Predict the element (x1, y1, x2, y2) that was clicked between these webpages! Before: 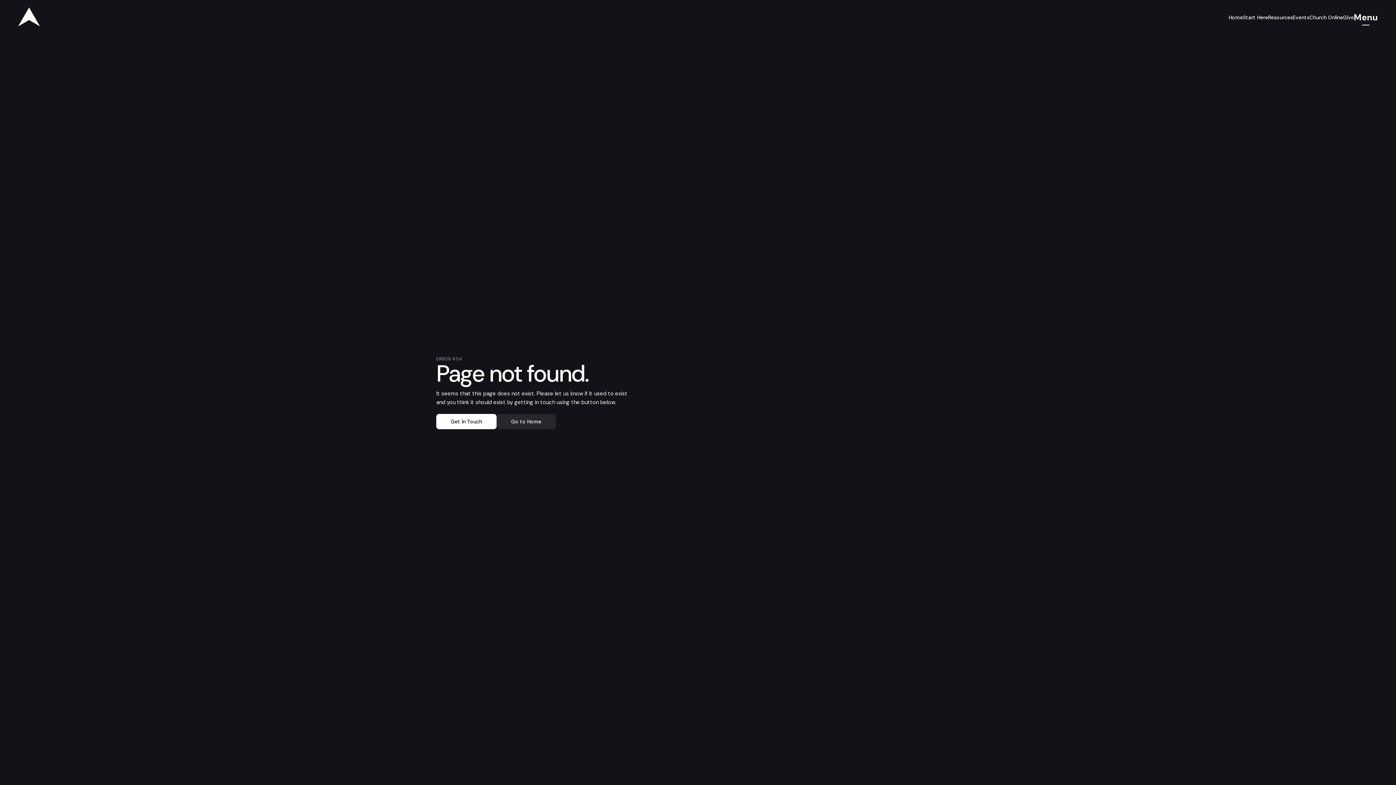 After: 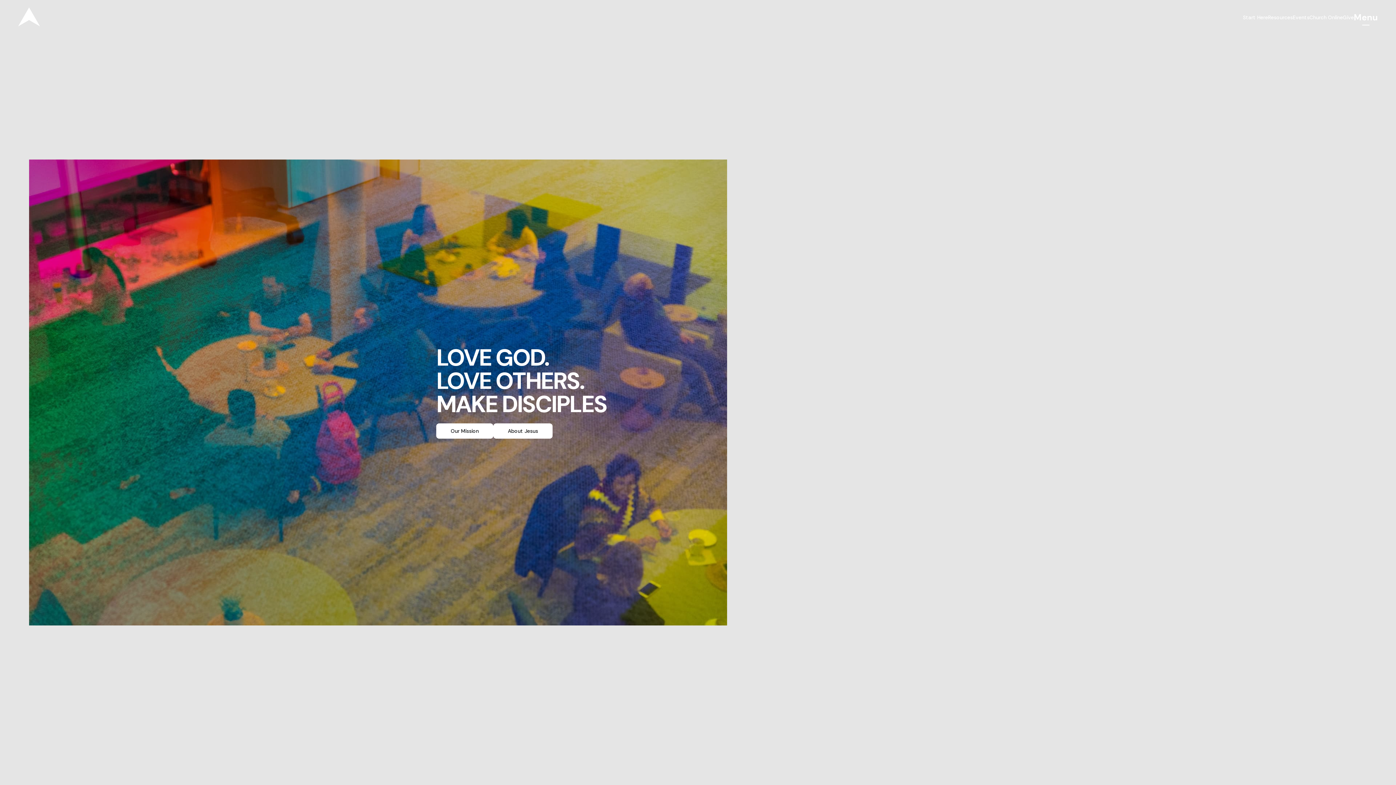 Action: label: Home bbox: (1229, 12, 1243, 22)